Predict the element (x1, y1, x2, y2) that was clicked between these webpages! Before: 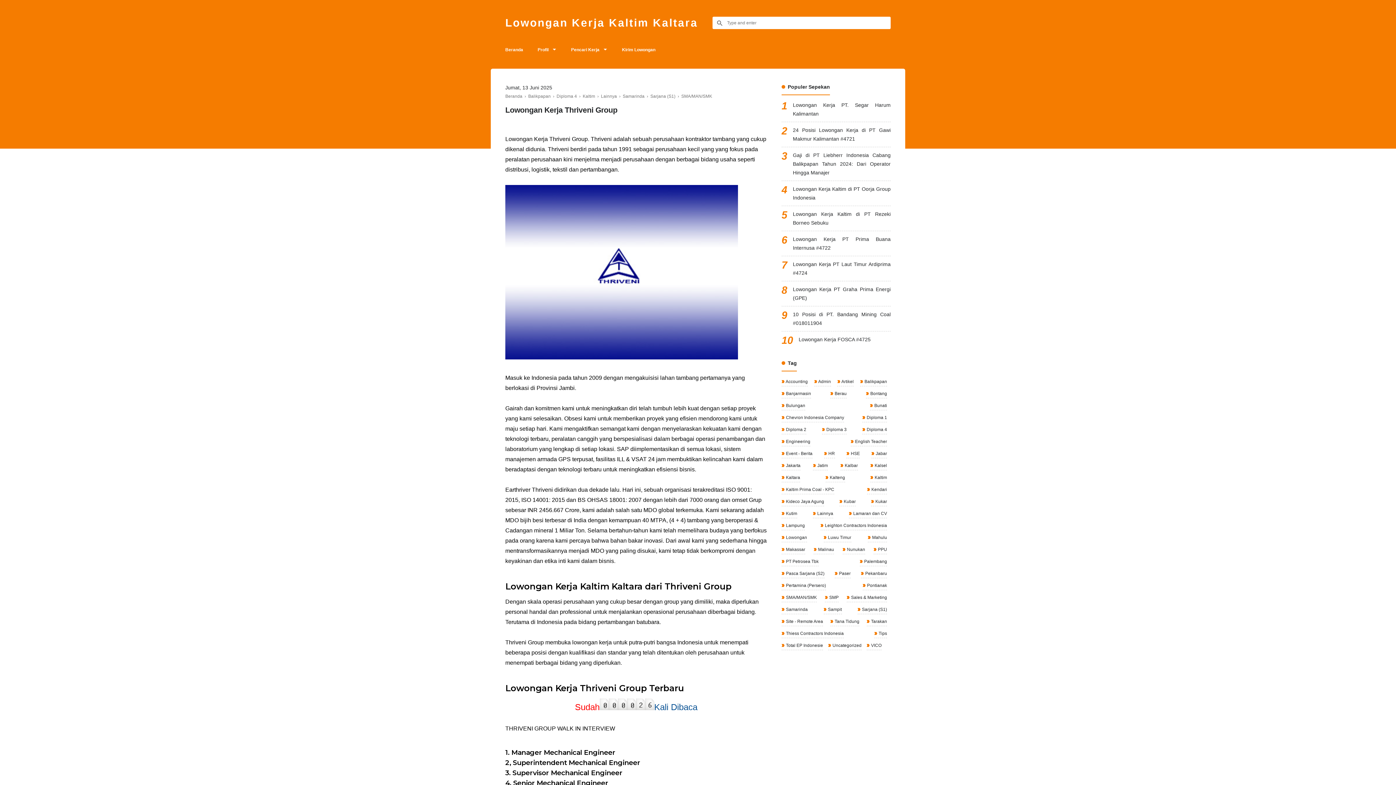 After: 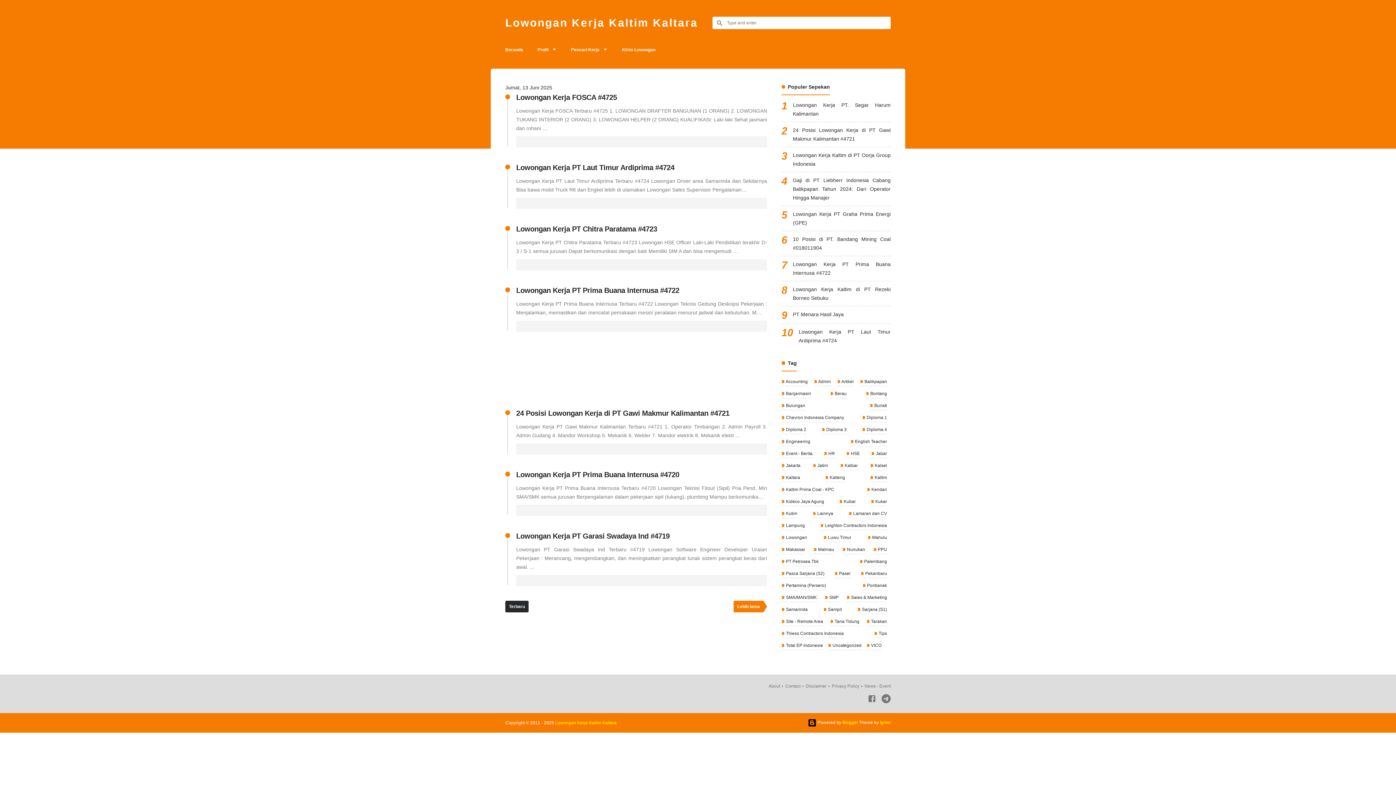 Action: bbox: (505, 93, 522, 98) label: Beranda